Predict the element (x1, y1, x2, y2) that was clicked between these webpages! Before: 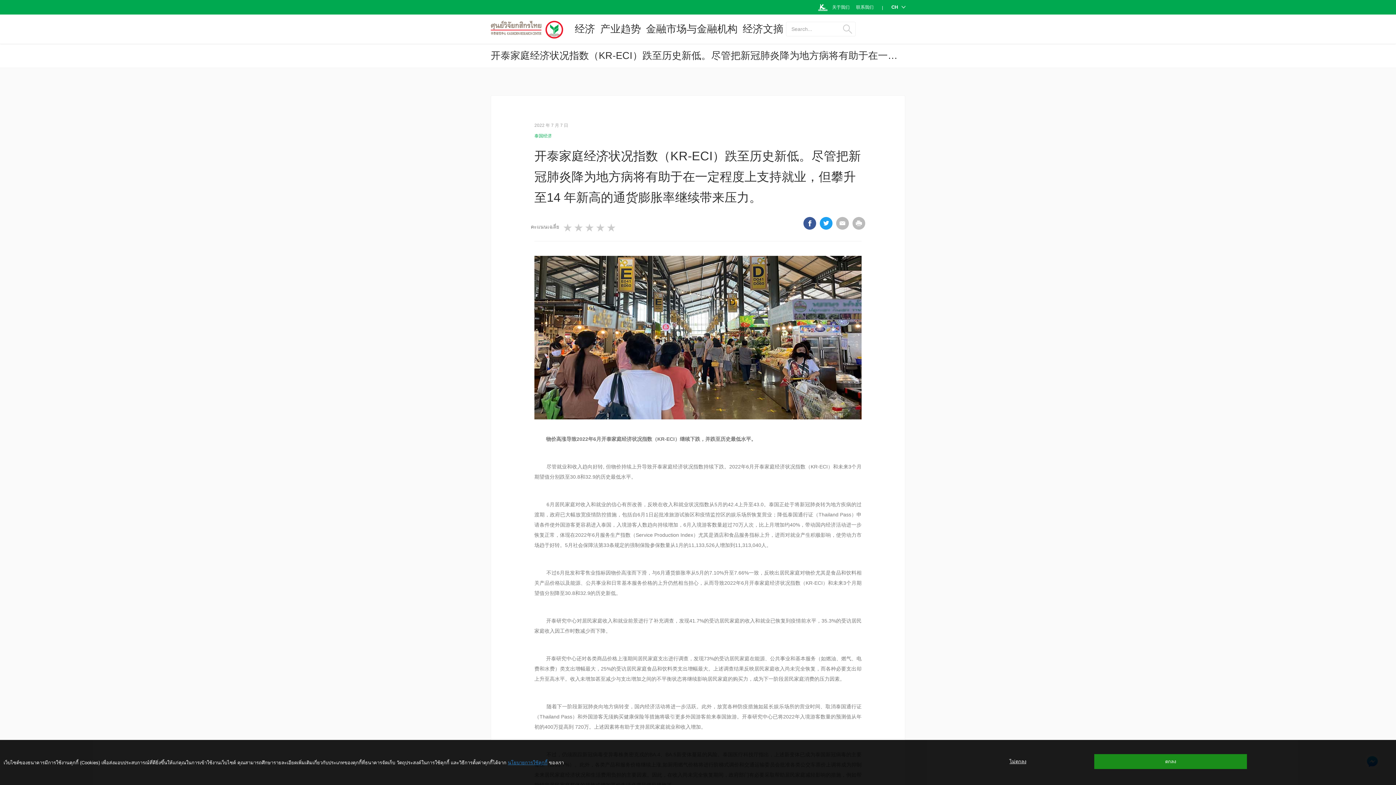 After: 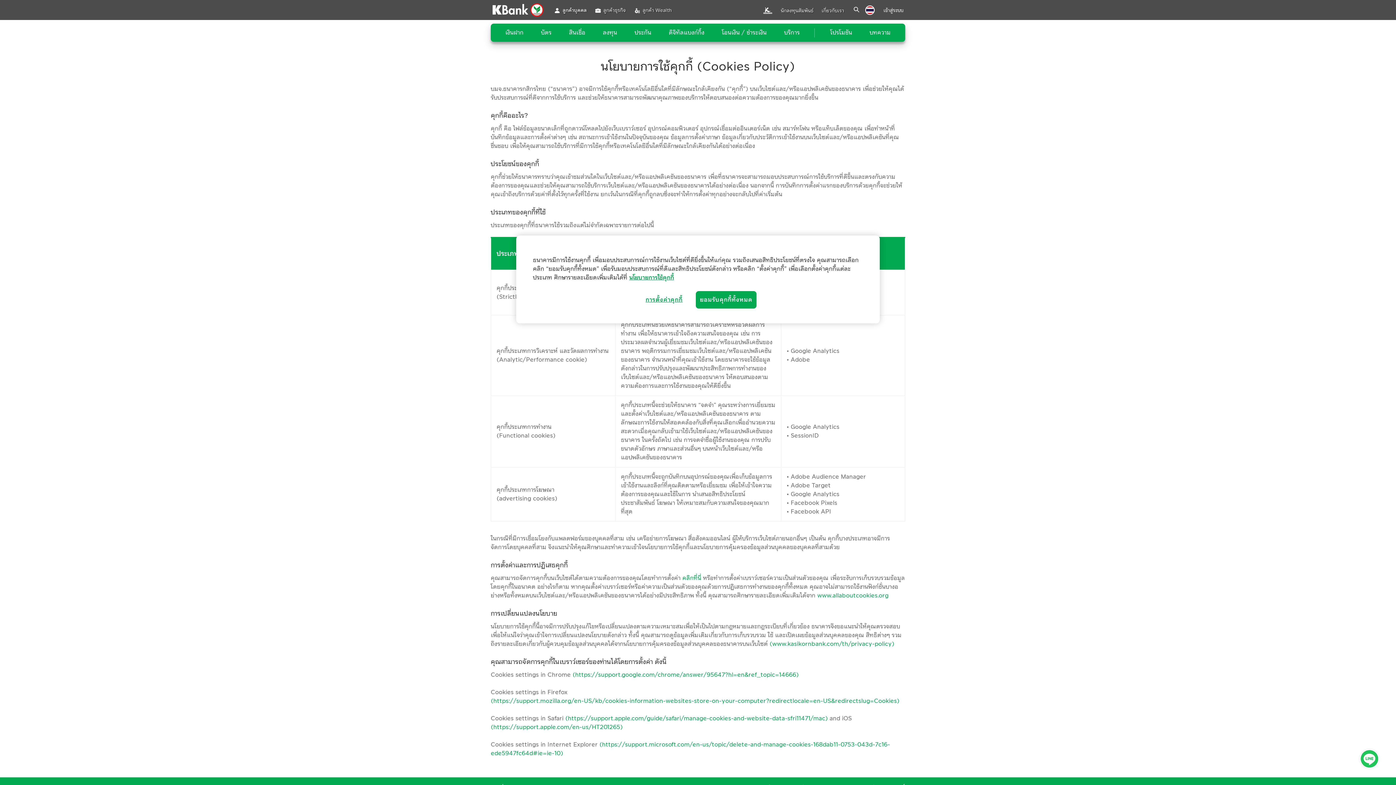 Action: label: นโยบายการใช้คุกกี้ bbox: (508, 760, 547, 765)